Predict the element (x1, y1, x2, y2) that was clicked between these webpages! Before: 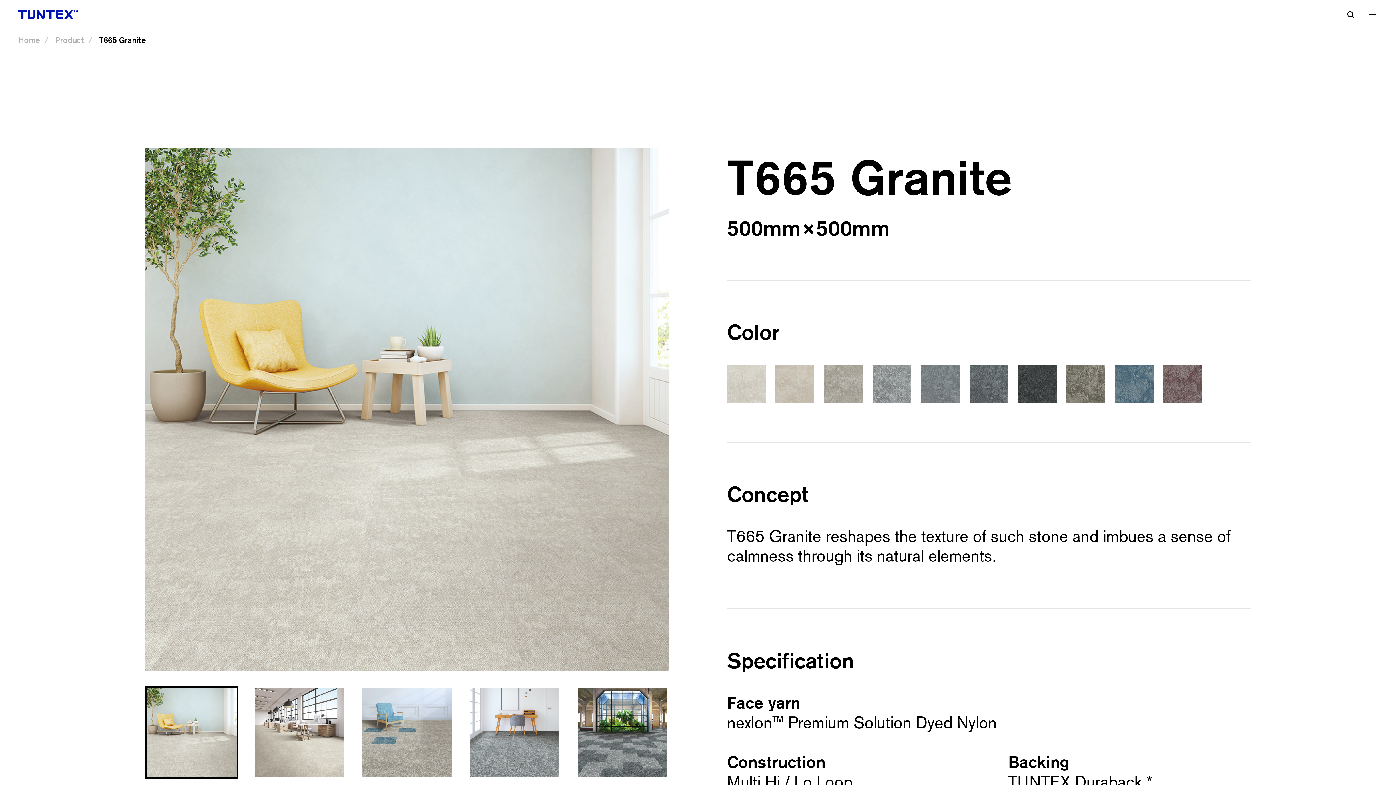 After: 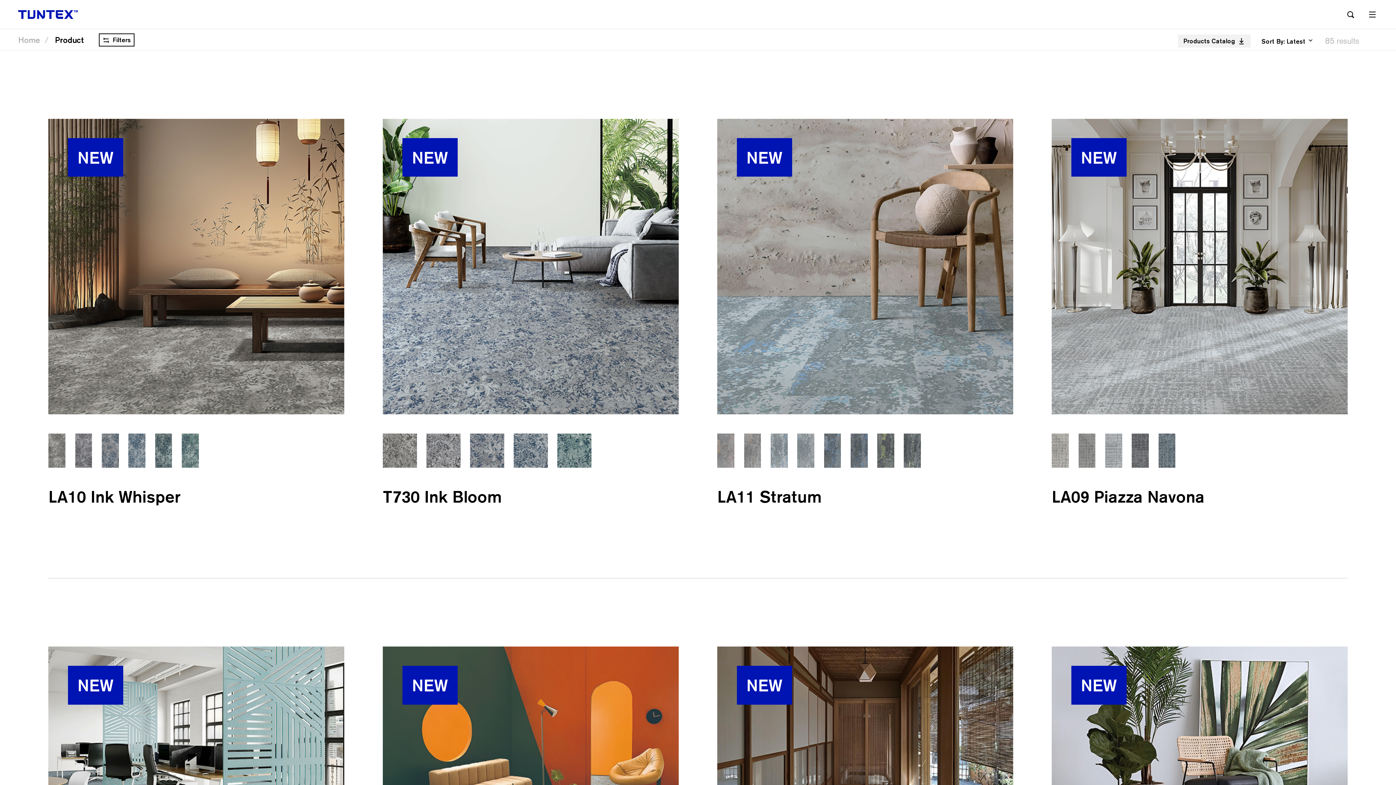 Action: bbox: (54, 35, 84, 44) label: Product